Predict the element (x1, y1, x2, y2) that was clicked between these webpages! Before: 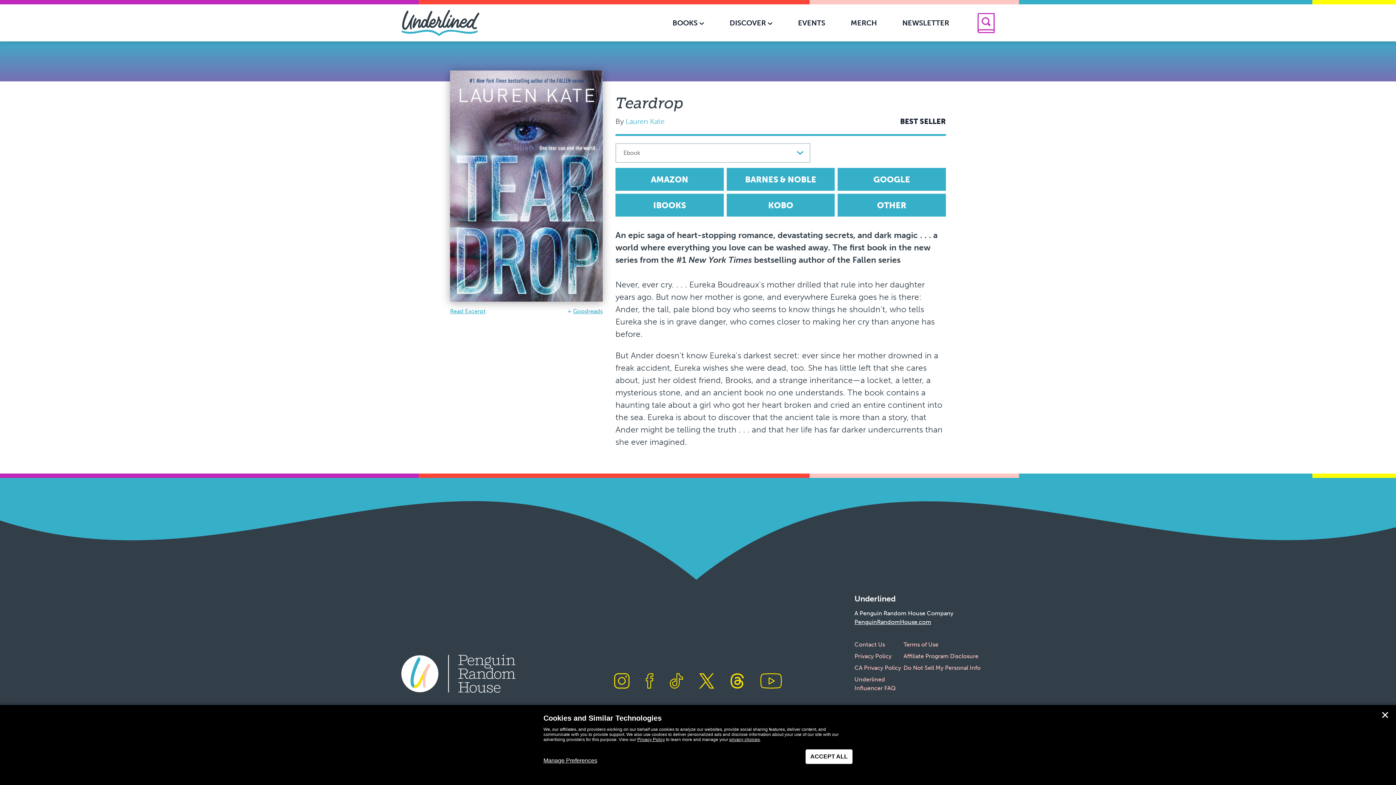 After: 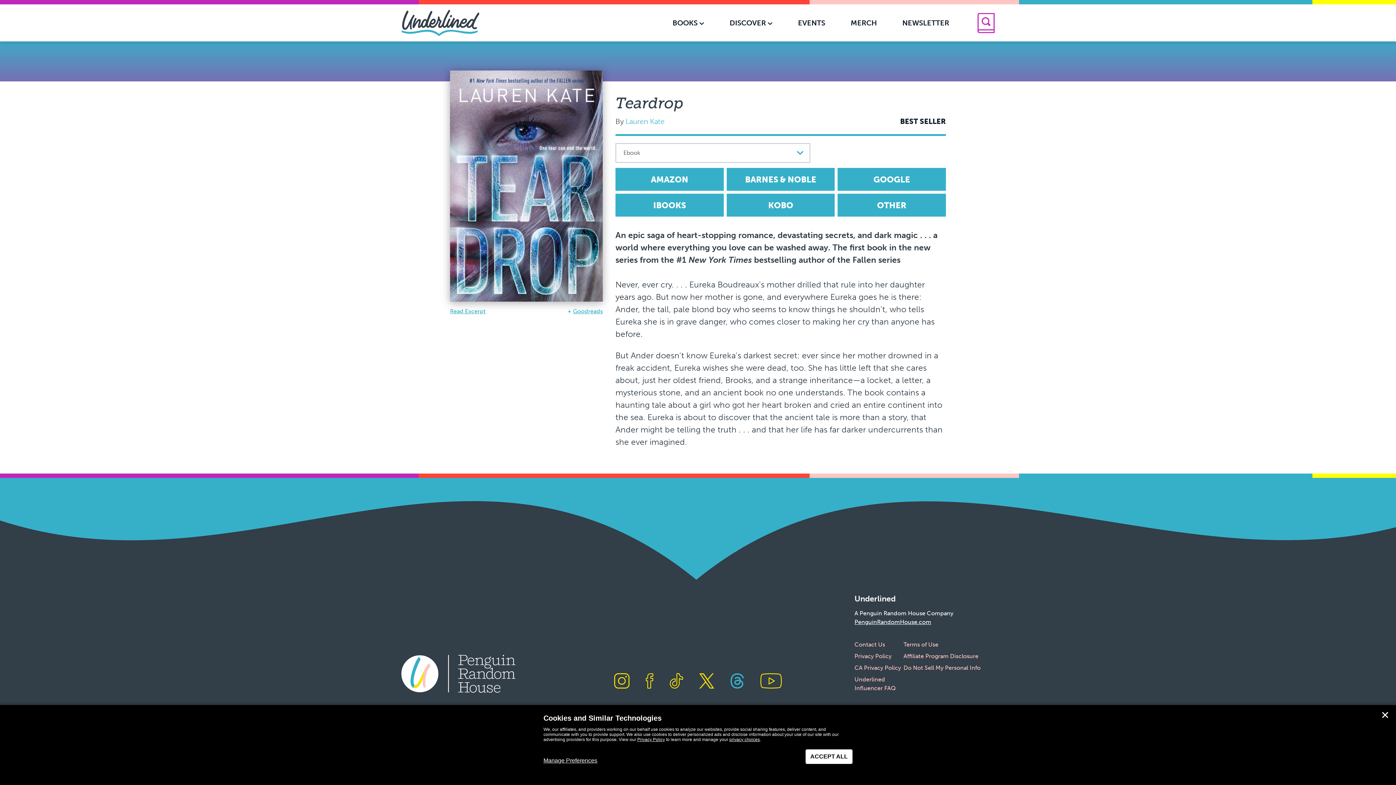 Action: bbox: (730, 673, 744, 690) label: Visit us on Threads